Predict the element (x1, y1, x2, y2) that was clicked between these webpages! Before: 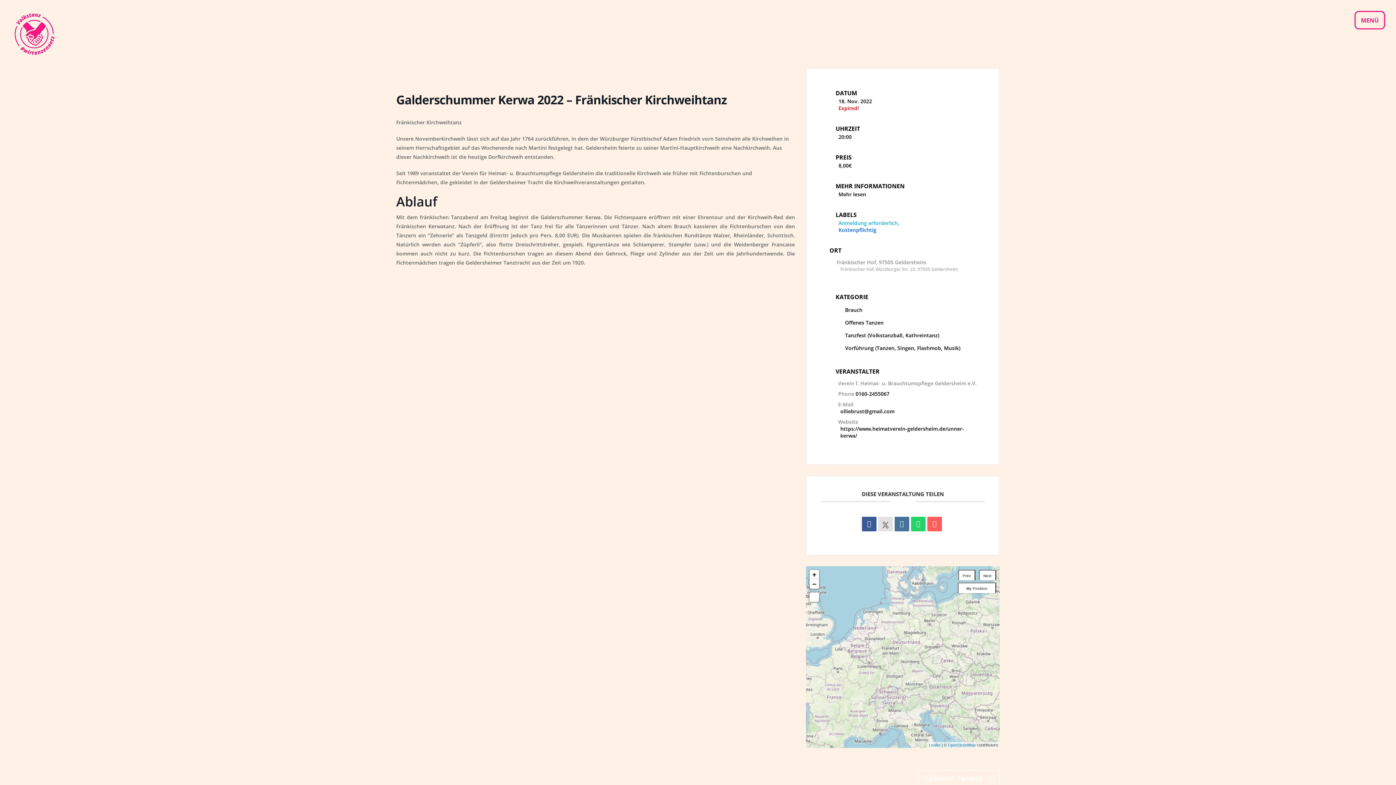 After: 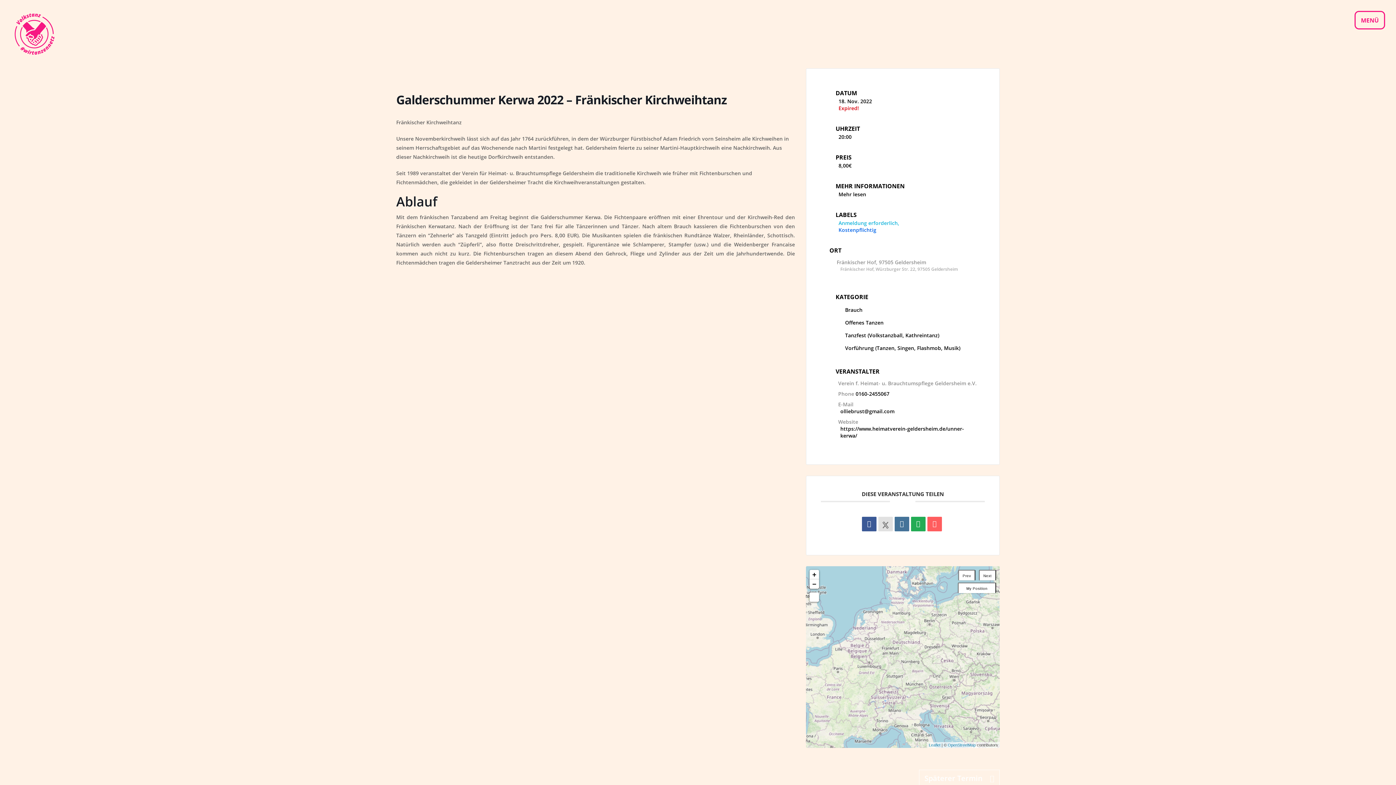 Action: bbox: (911, 517, 925, 531)